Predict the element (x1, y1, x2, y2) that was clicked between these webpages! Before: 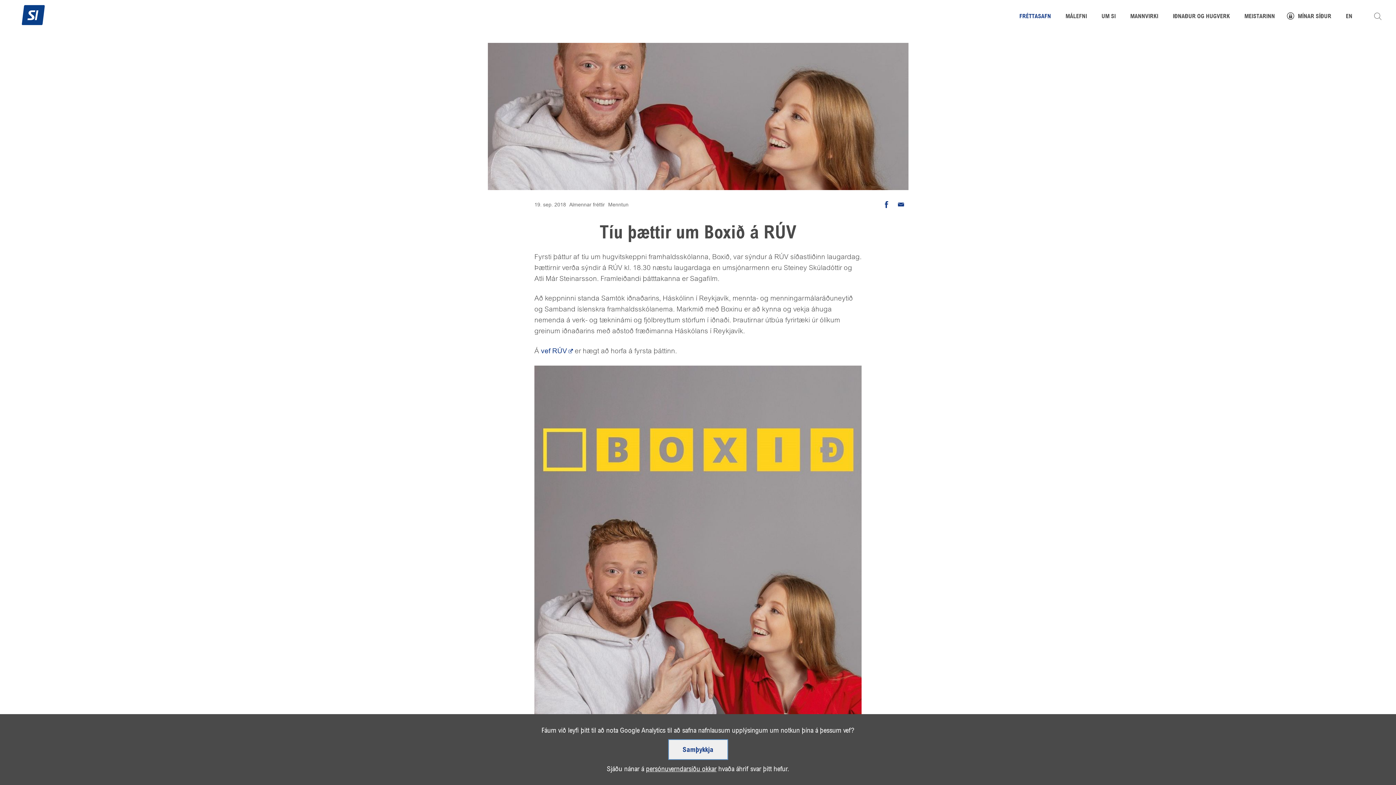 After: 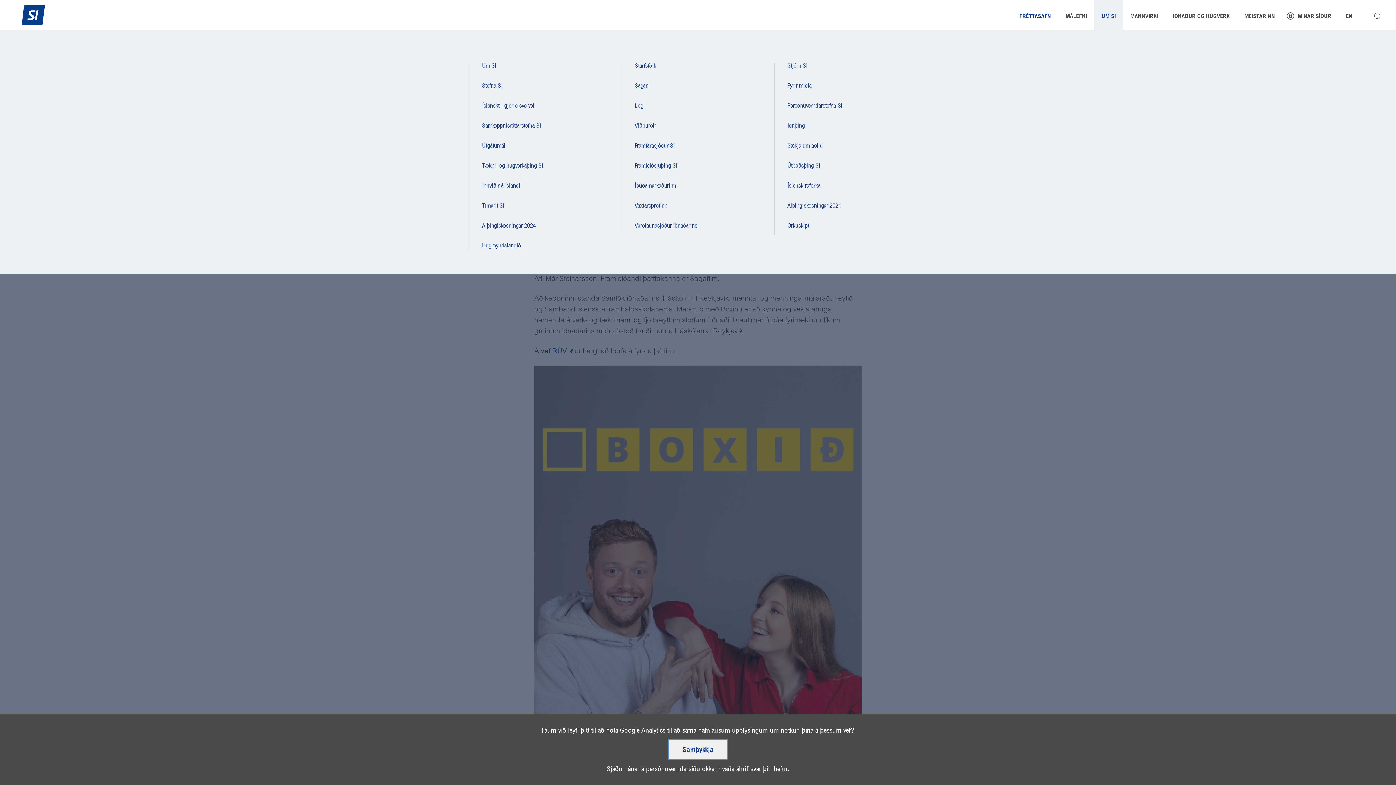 Action: label: UM SI bbox: (1094, 0, 1123, 30)